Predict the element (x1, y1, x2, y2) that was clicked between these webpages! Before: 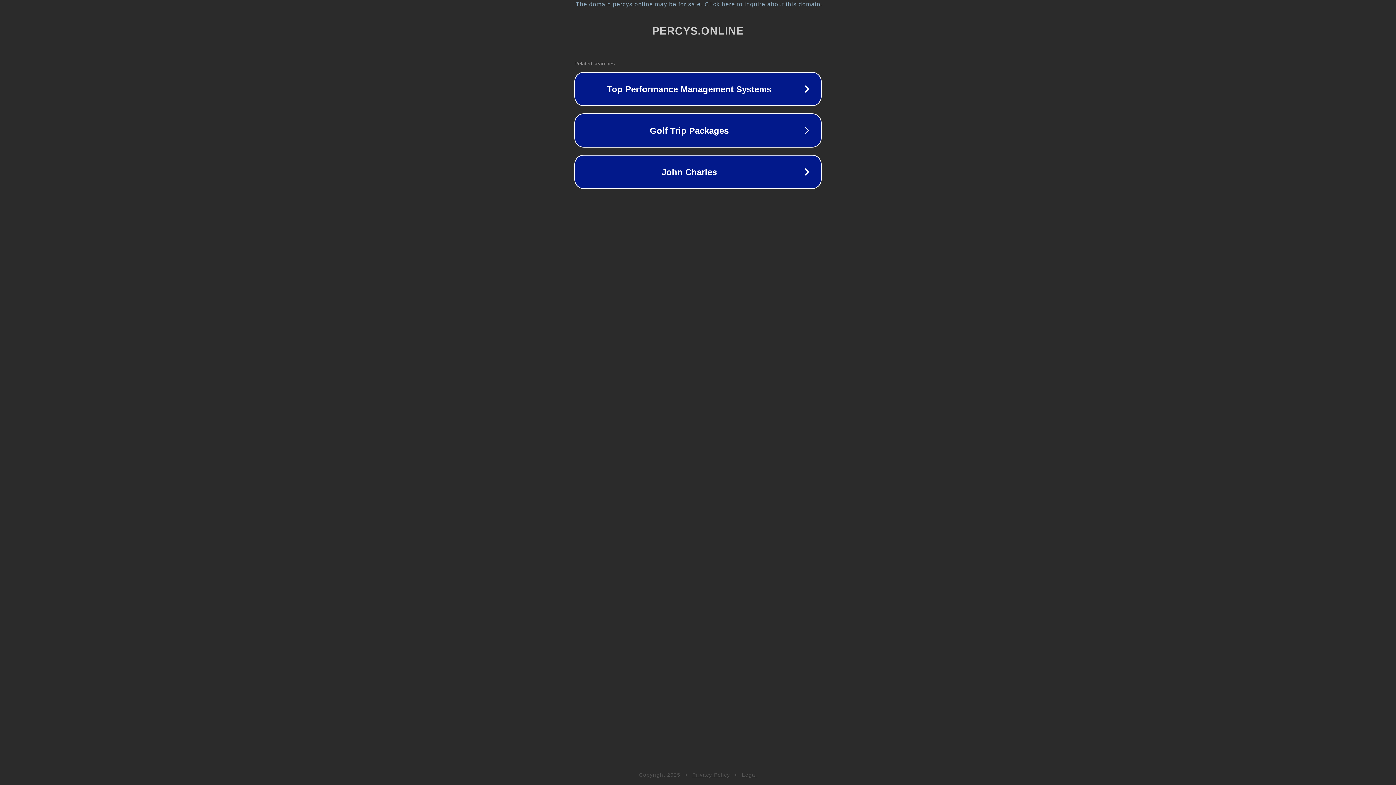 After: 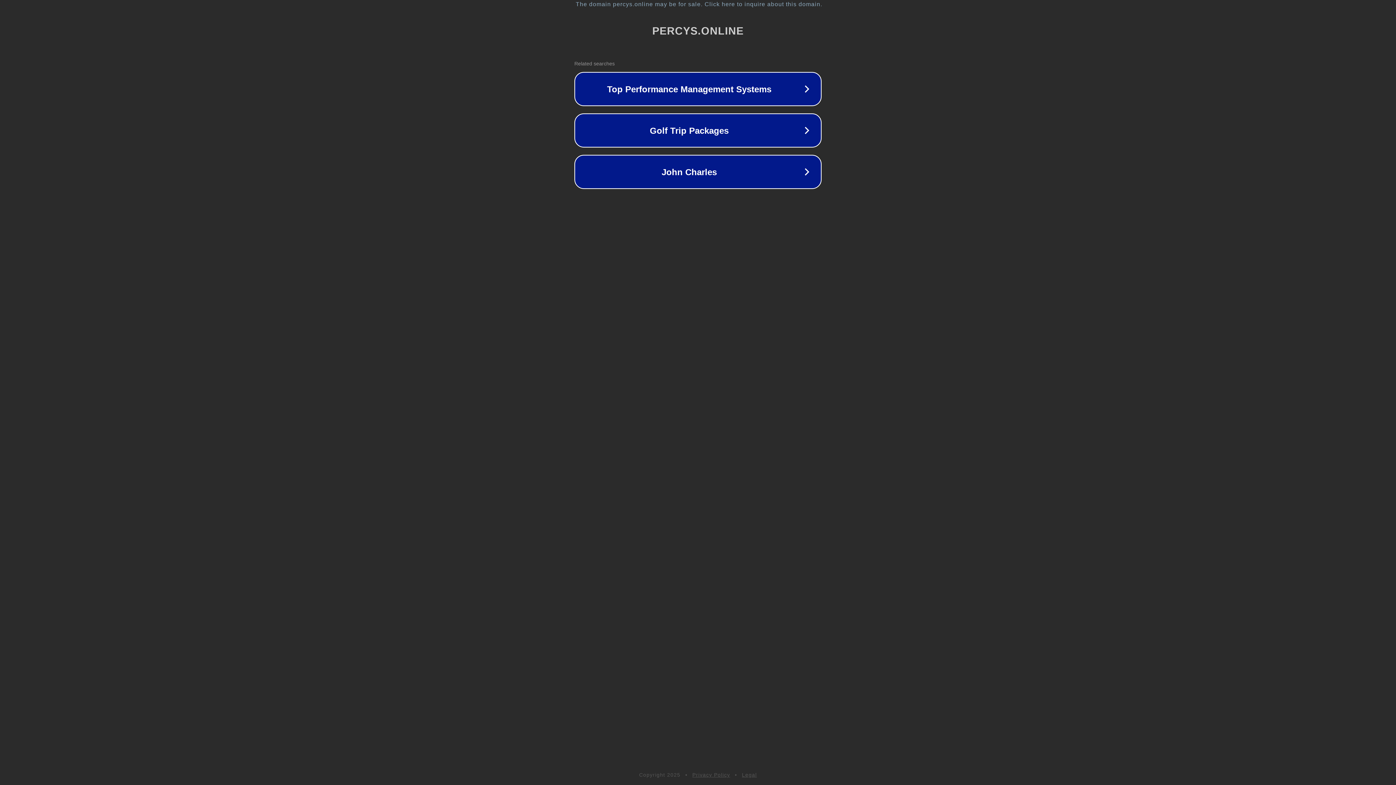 Action: label: Privacy Policy bbox: (692, 772, 730, 778)